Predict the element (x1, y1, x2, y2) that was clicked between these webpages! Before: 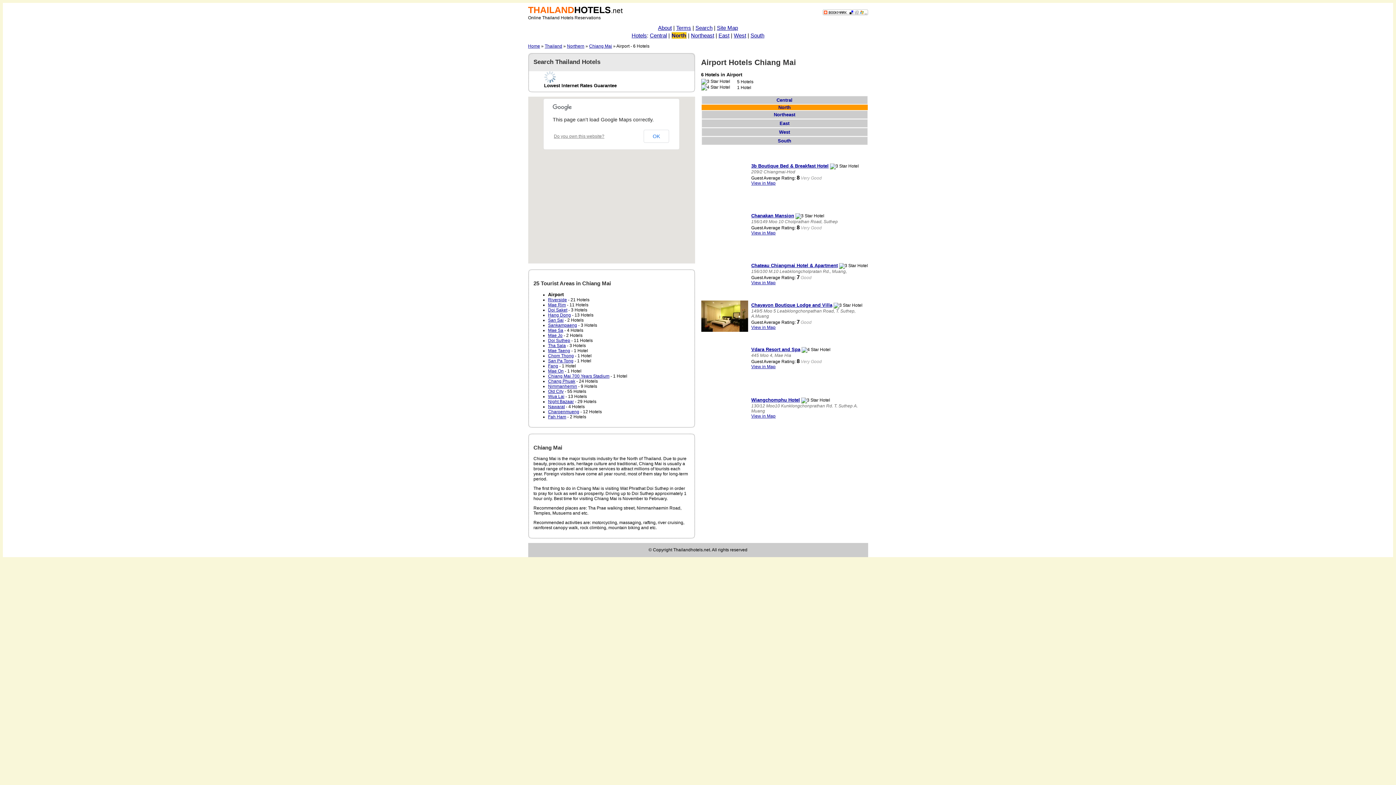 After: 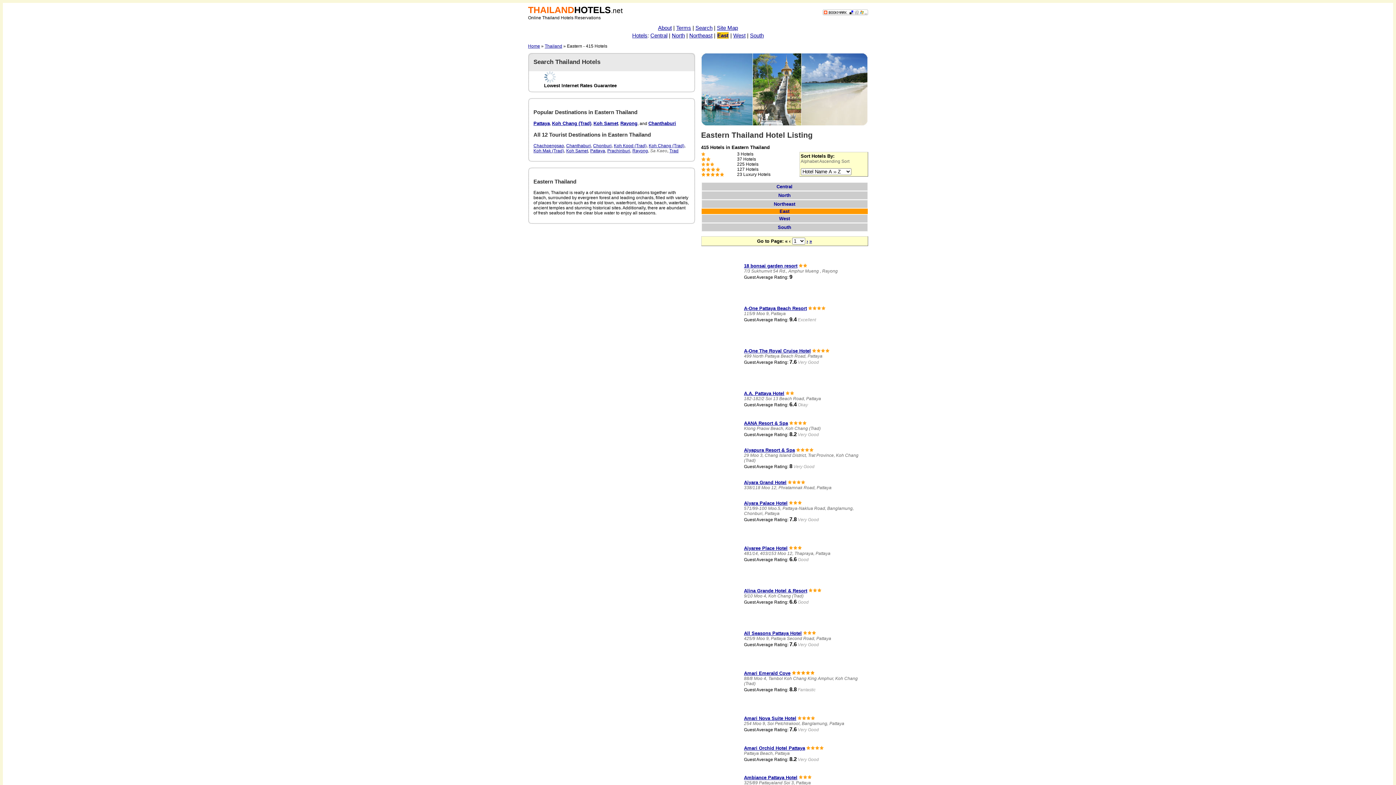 Action: bbox: (718, 32, 729, 38) label: East